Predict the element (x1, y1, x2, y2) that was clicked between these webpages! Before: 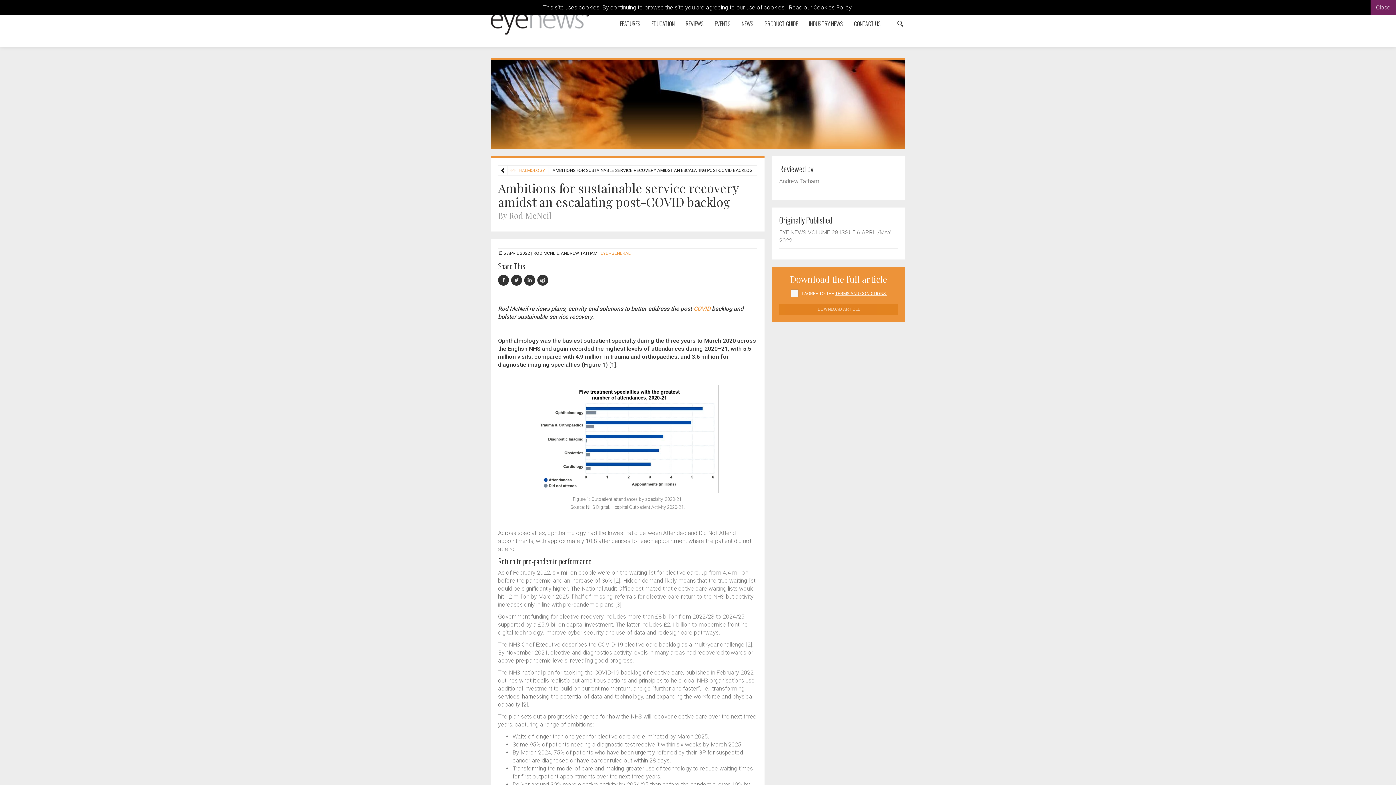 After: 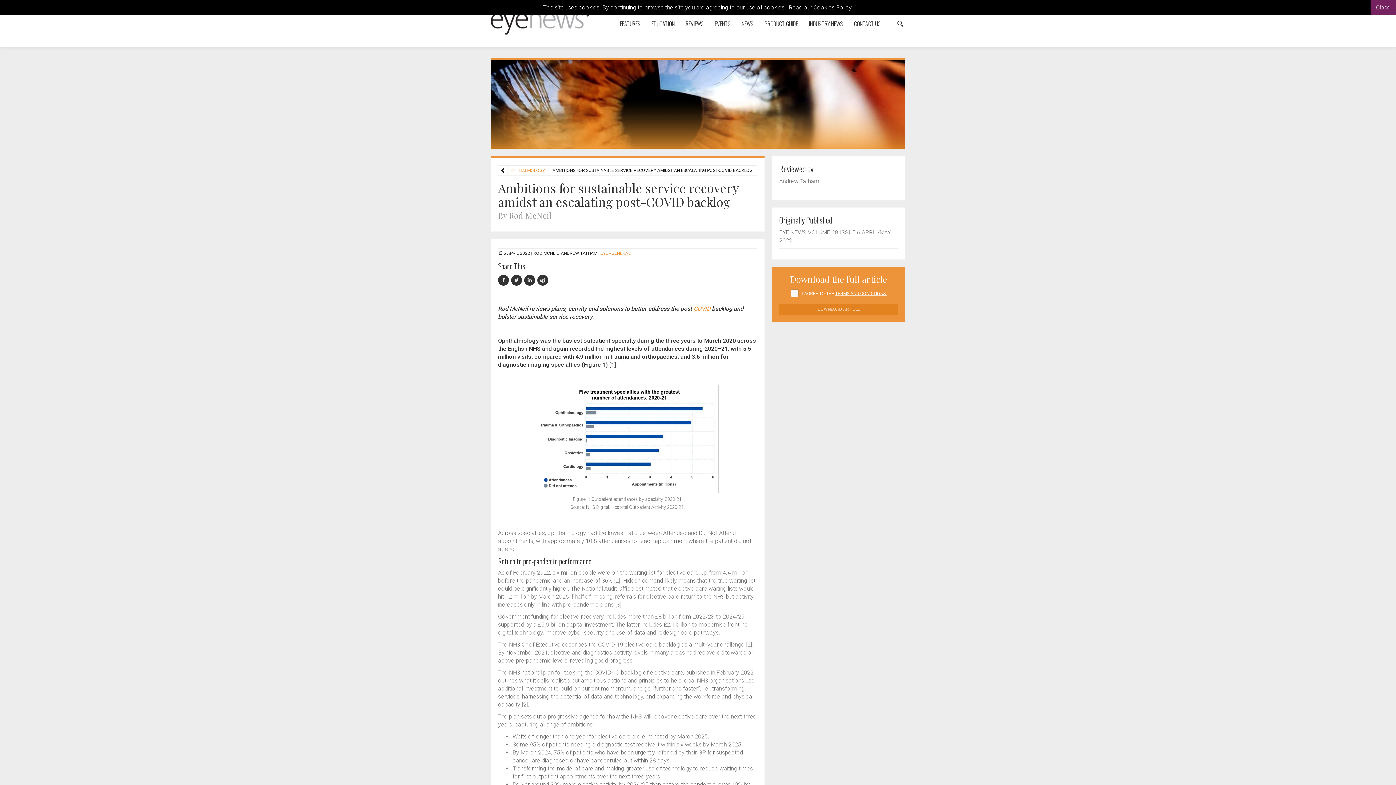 Action: bbox: (813, 4, 851, 10) label: Cookies Policy